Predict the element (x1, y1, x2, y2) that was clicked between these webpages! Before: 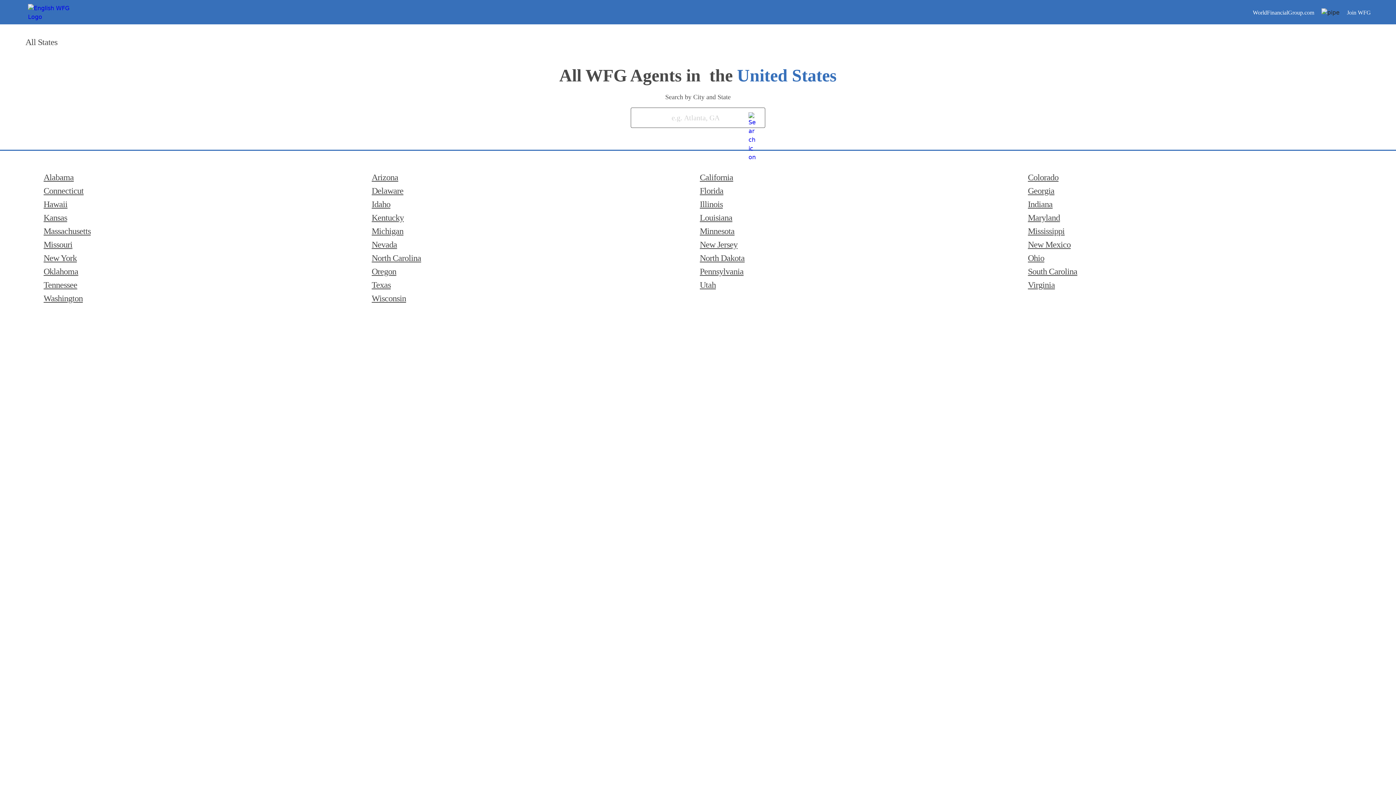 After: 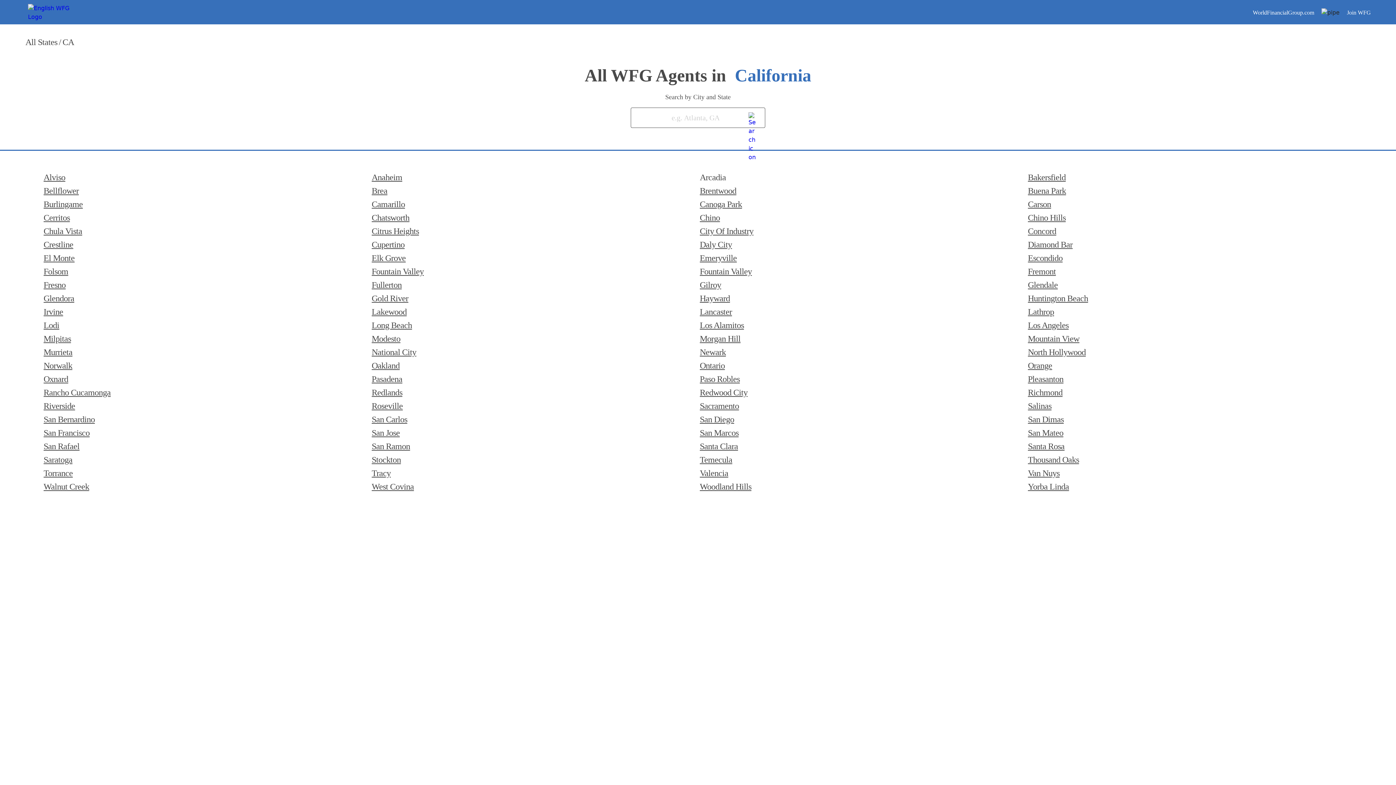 Action: label: California bbox: (700, 172, 736, 182)